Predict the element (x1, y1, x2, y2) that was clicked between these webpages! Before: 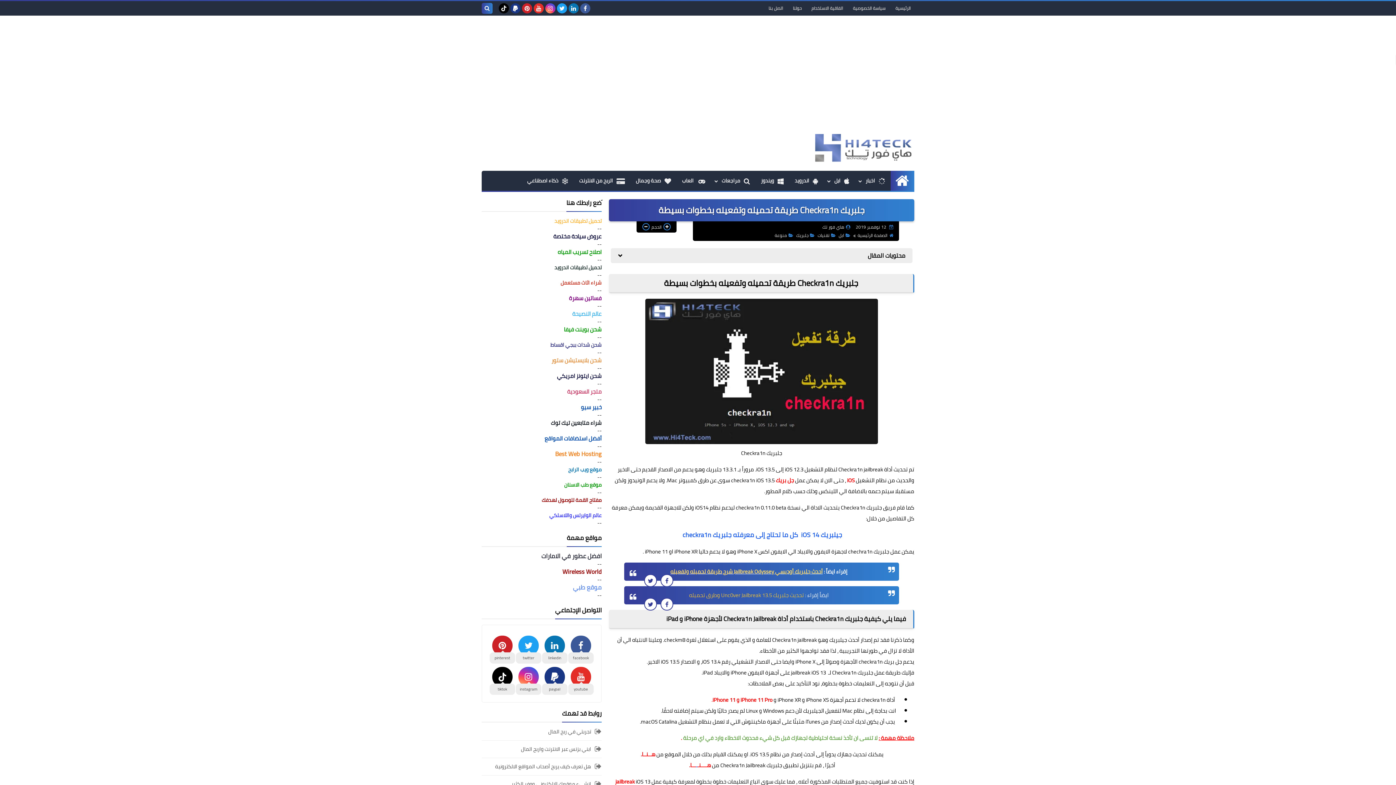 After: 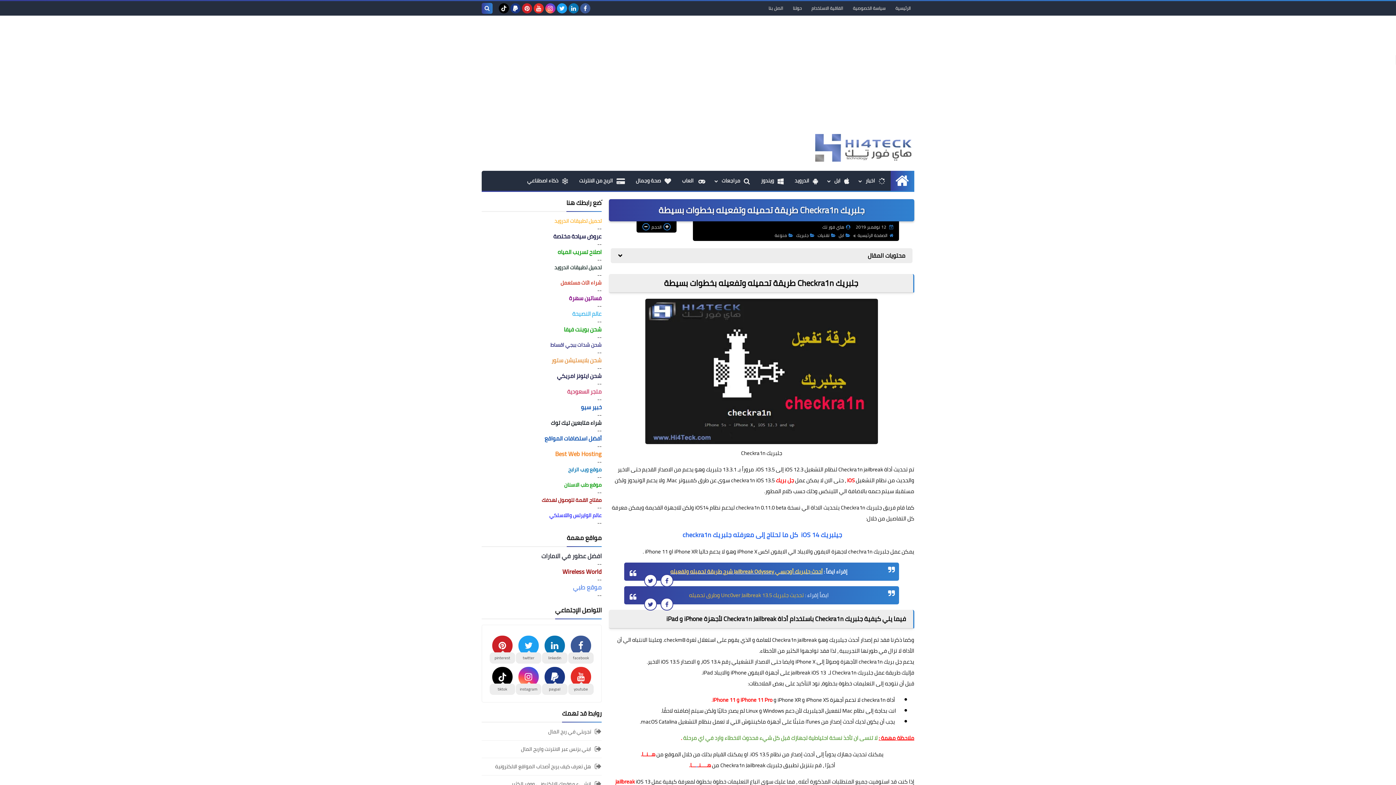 Action: label: موقع ويب الرابح bbox: (568, 465, 601, 474)